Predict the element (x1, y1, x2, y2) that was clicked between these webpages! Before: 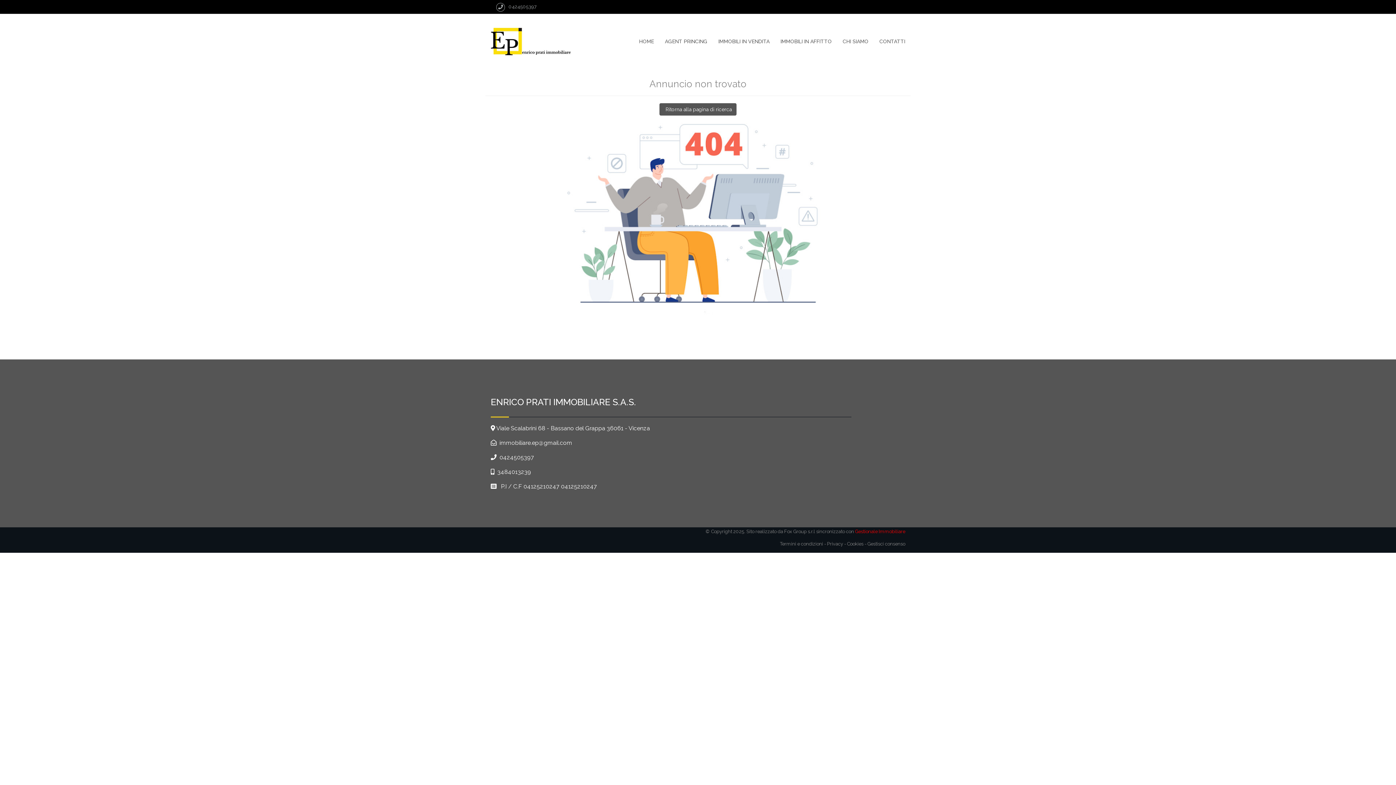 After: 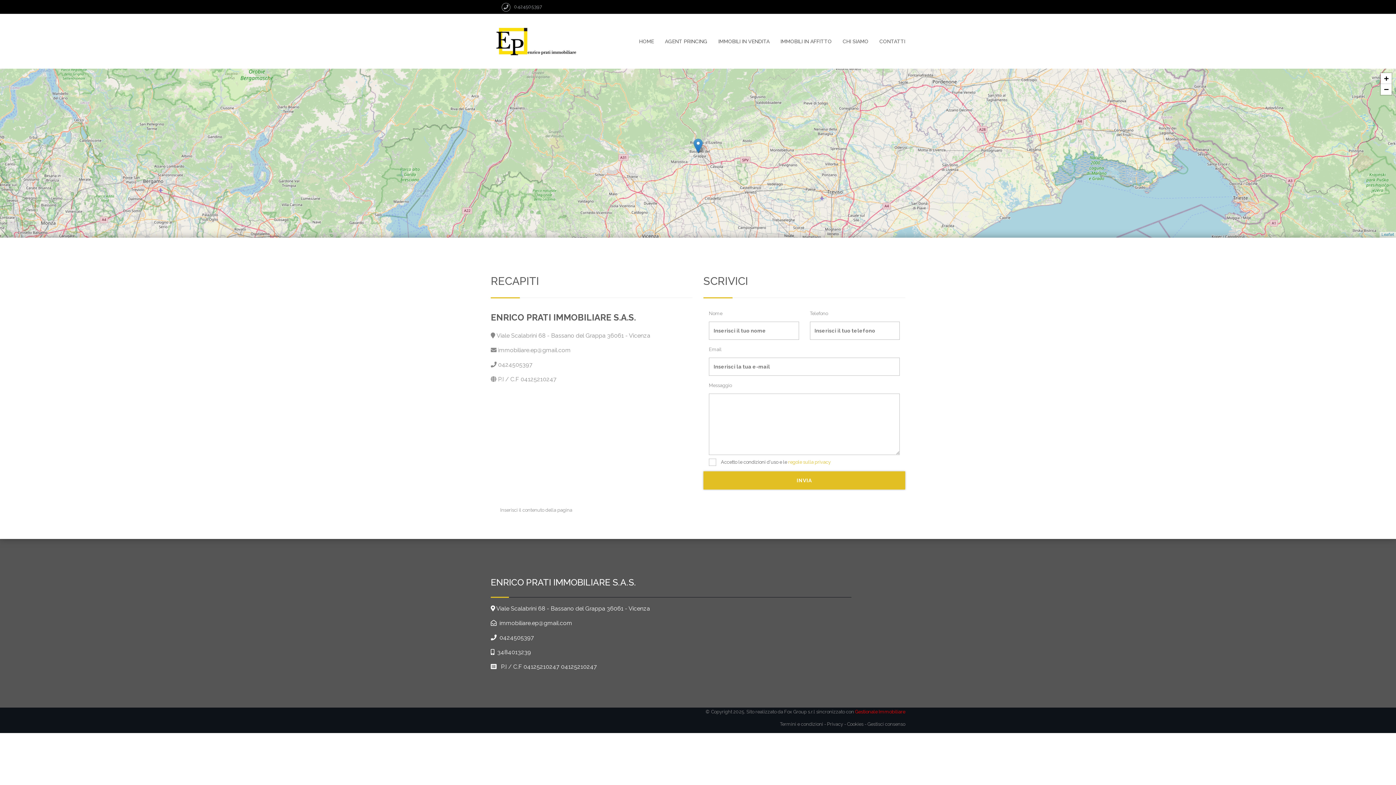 Action: label: CONTATTI bbox: (874, 32, 910, 50)